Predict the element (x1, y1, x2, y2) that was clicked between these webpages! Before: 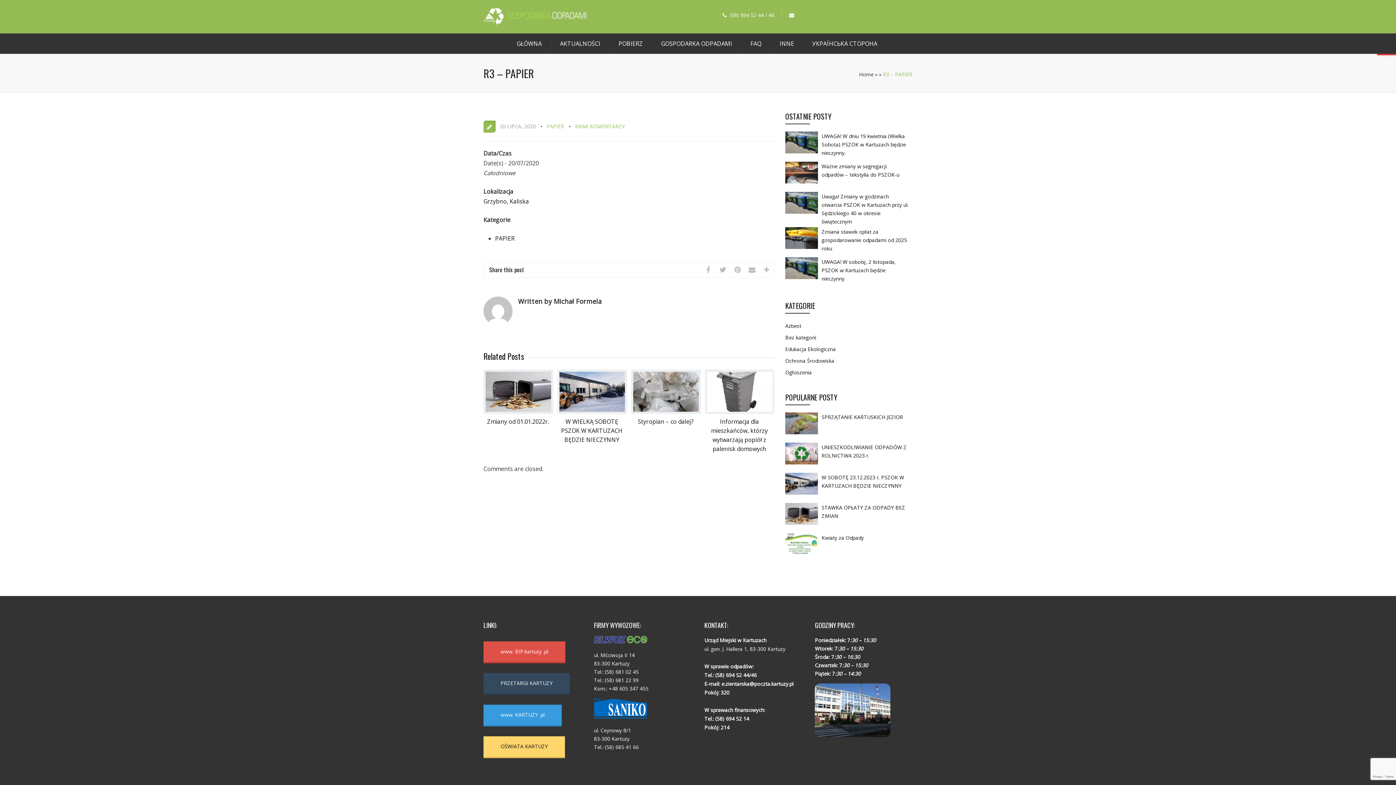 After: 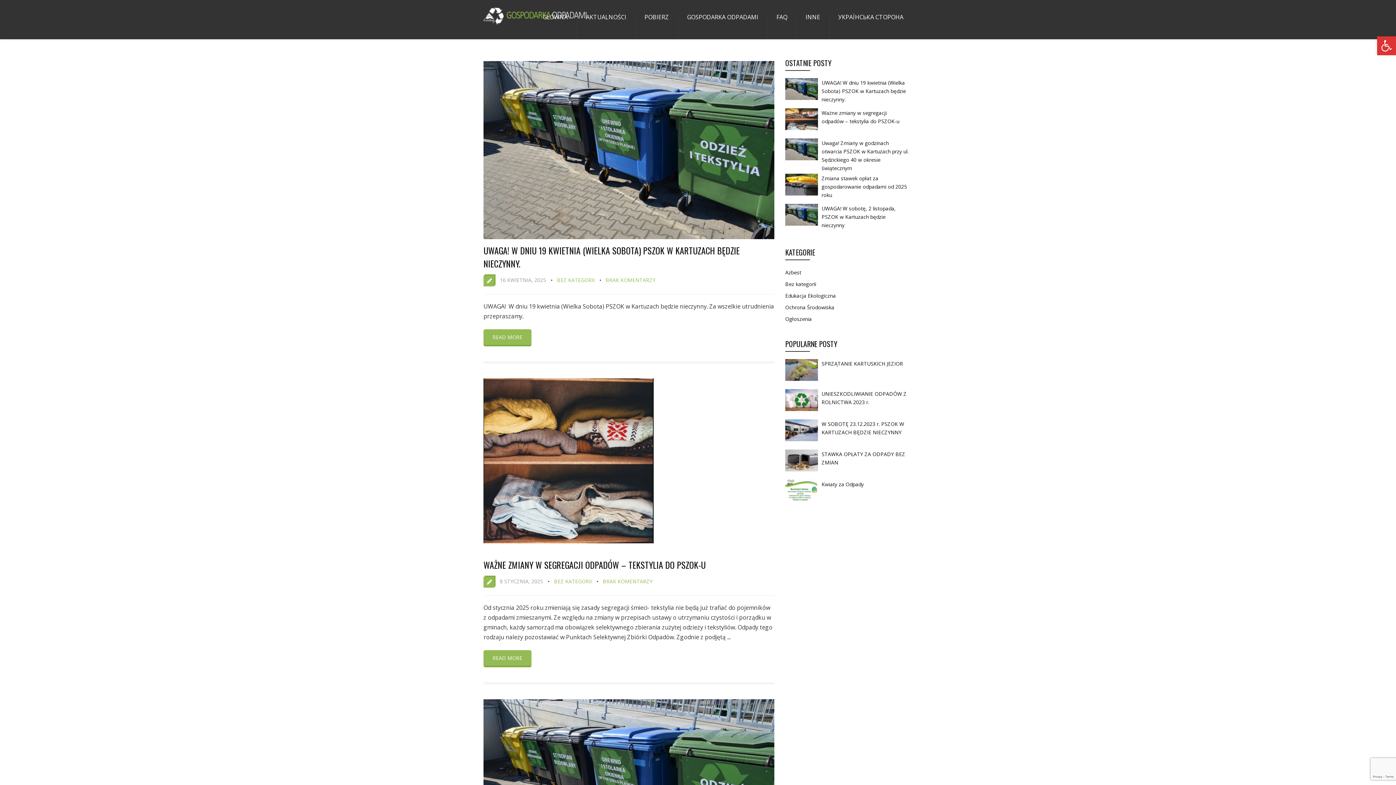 Action: label: Bez kategorii bbox: (785, 334, 816, 341)